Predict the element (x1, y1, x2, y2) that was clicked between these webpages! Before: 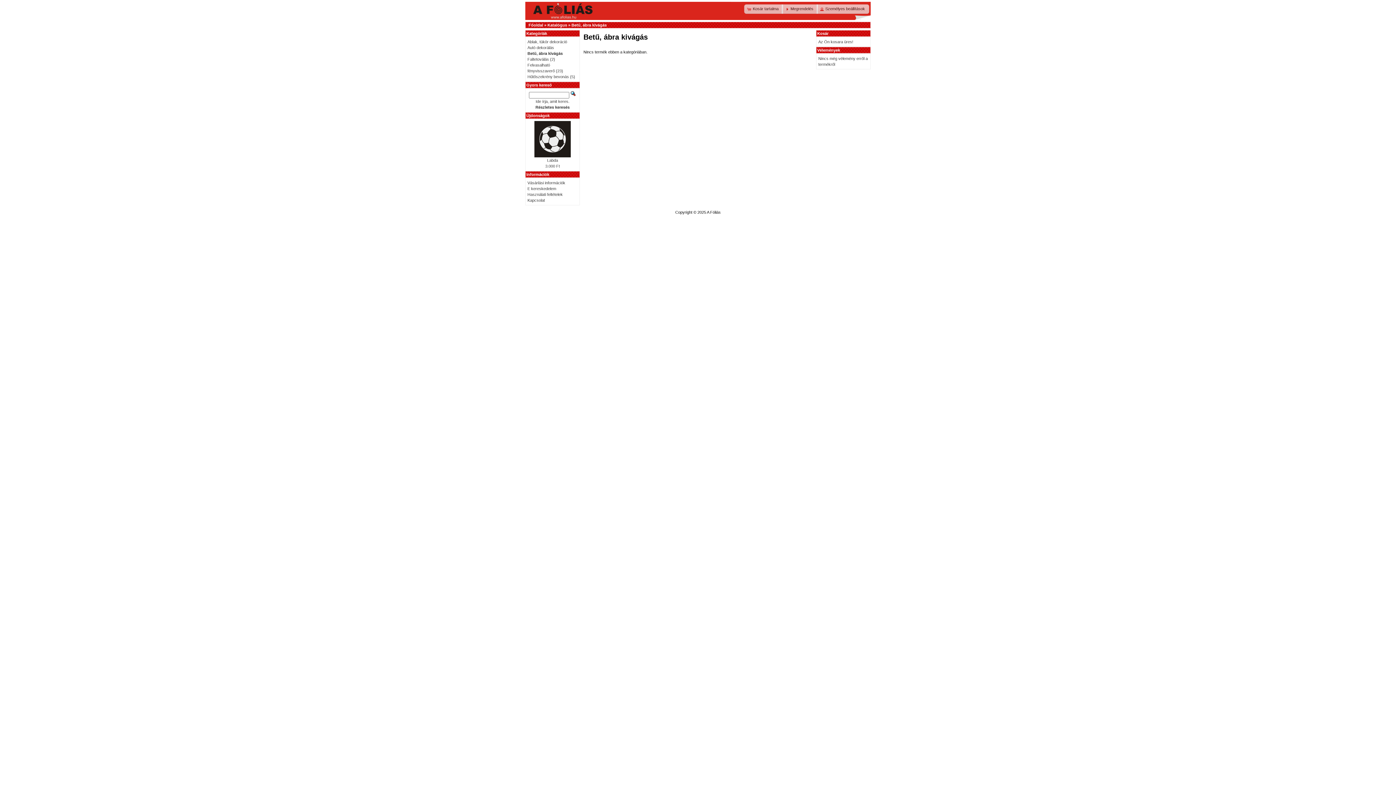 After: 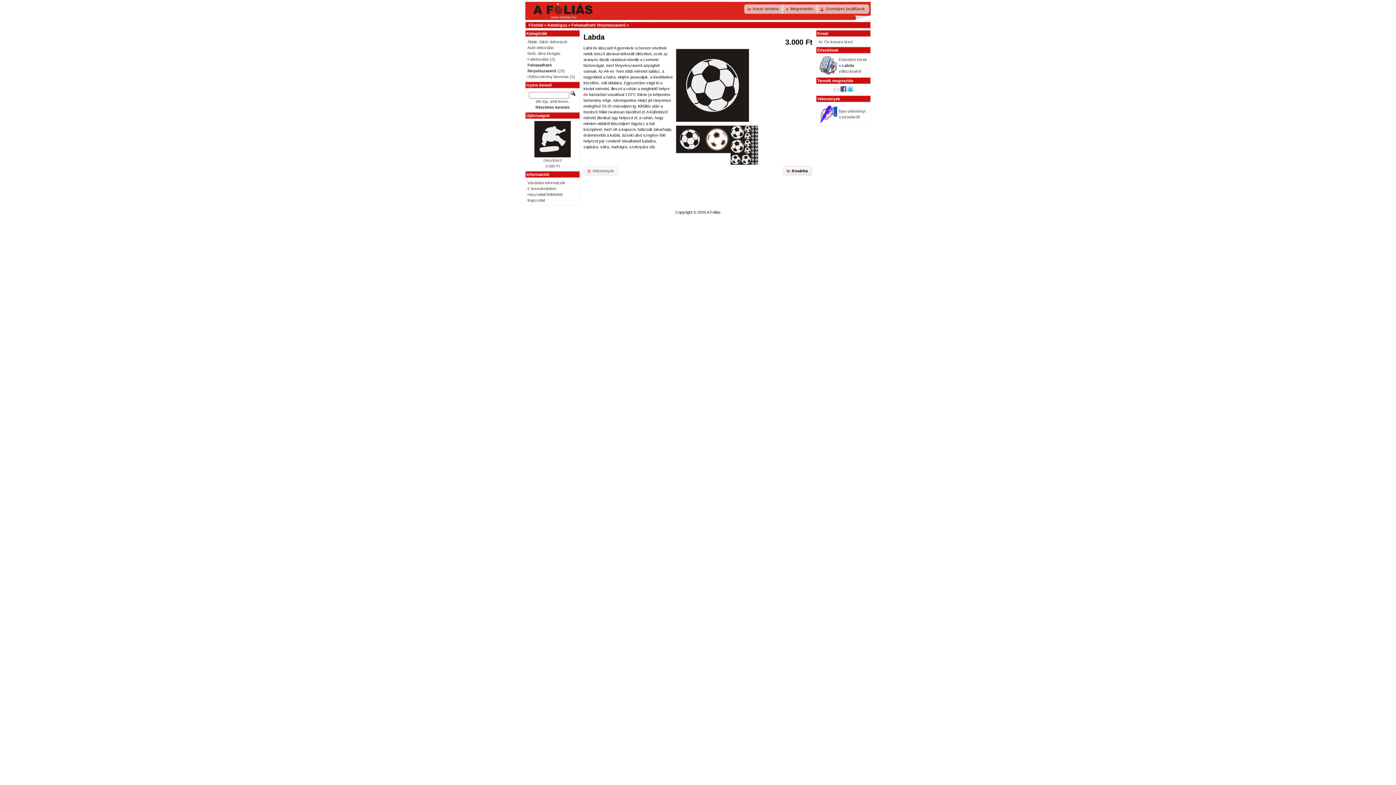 Action: label: Labda bbox: (547, 158, 558, 162)